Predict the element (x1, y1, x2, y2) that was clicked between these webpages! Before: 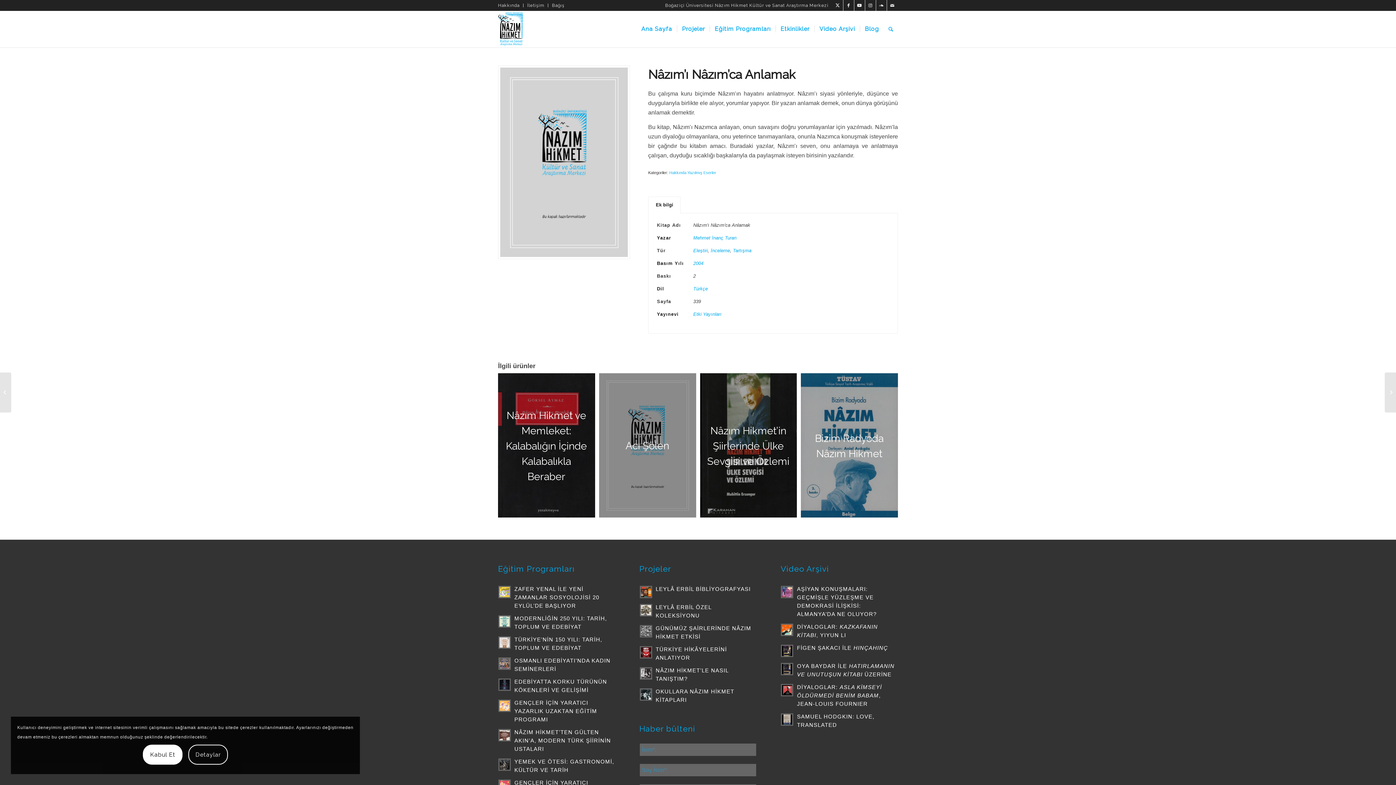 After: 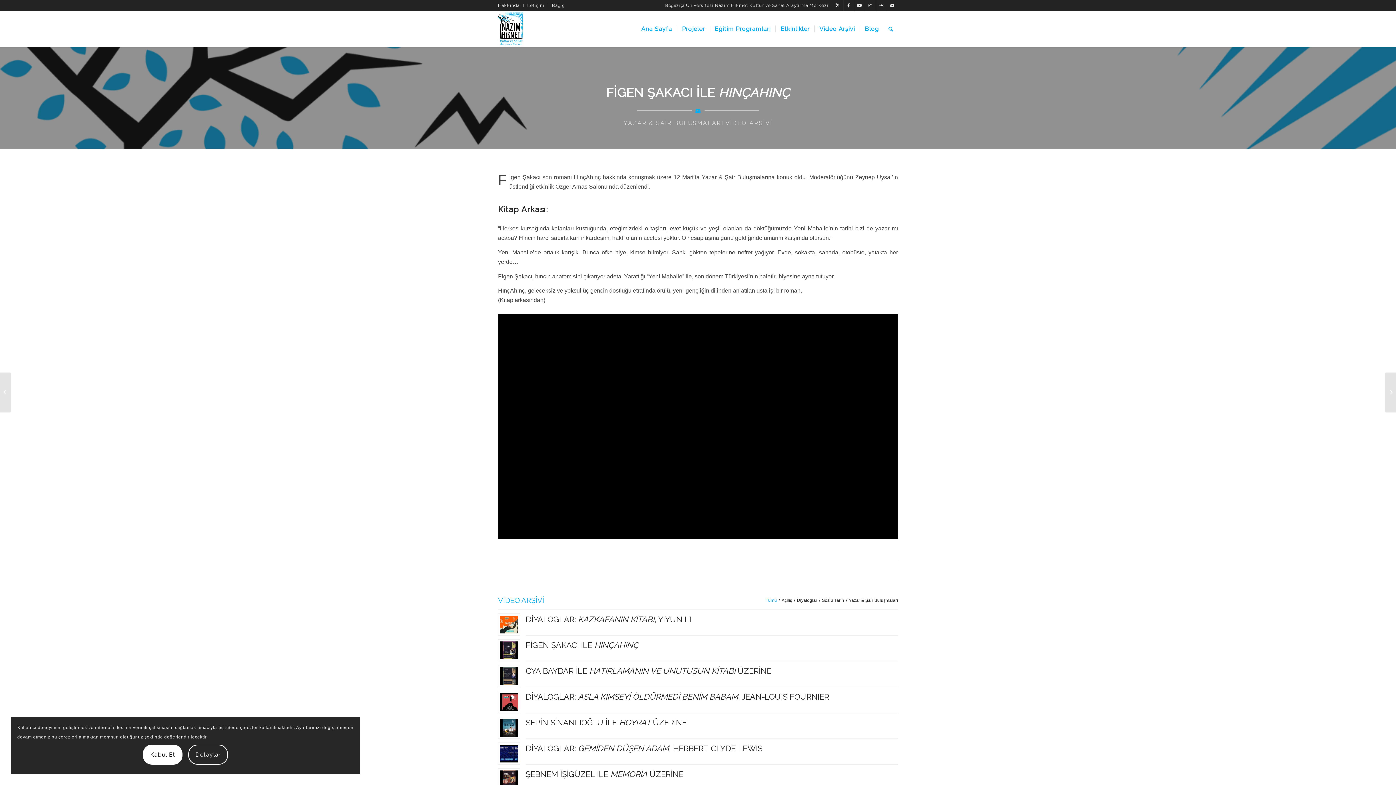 Action: bbox: (780, 644, 793, 657)